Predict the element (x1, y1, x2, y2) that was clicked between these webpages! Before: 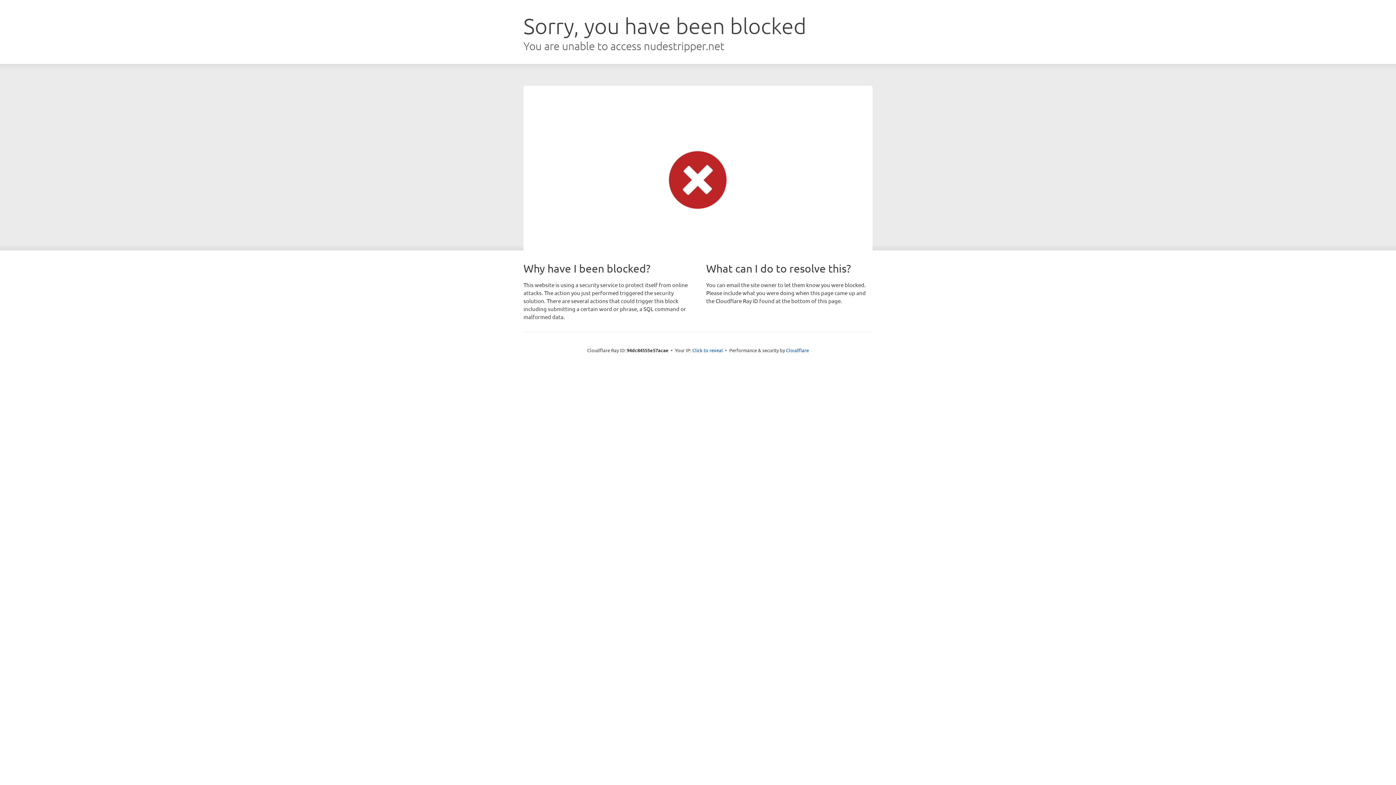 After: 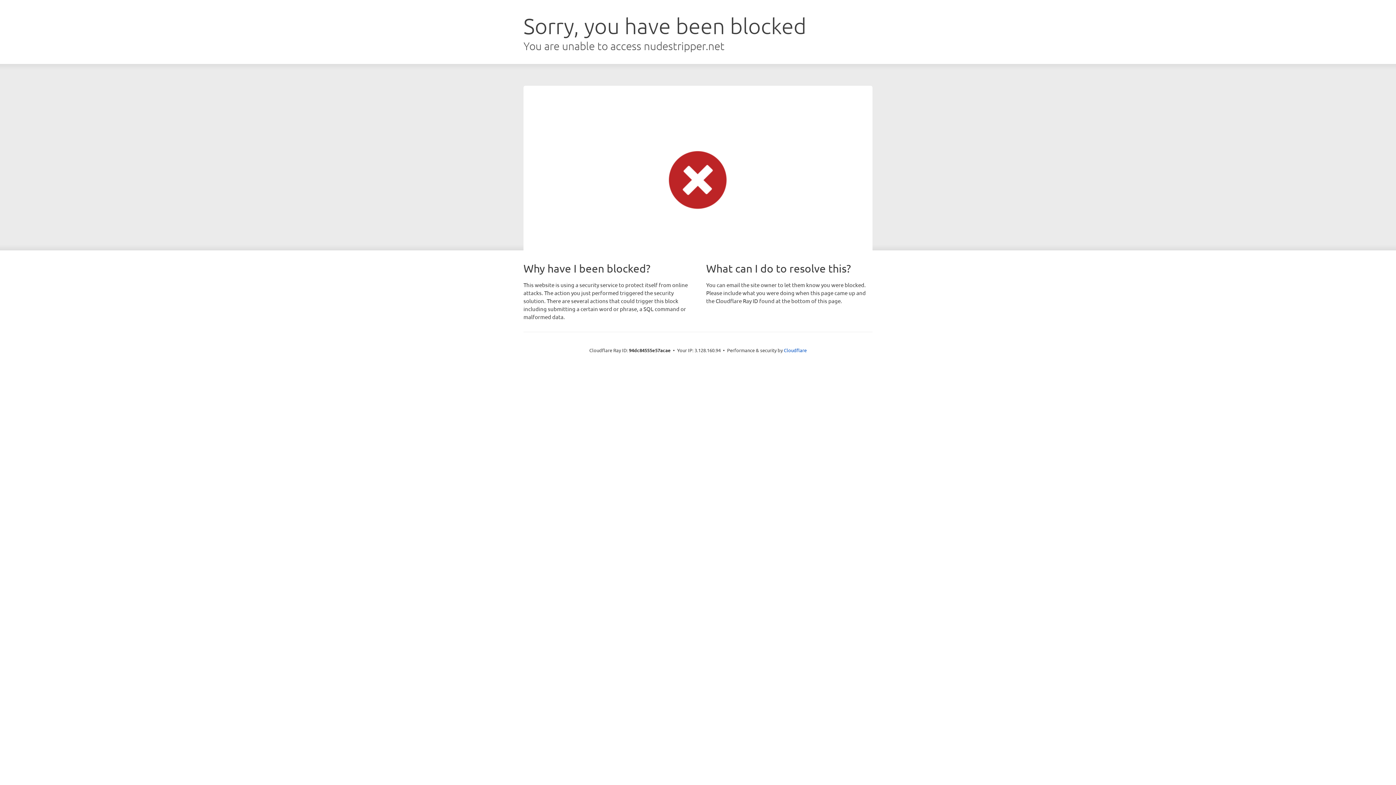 Action: label: Click to reveal bbox: (692, 346, 723, 353)